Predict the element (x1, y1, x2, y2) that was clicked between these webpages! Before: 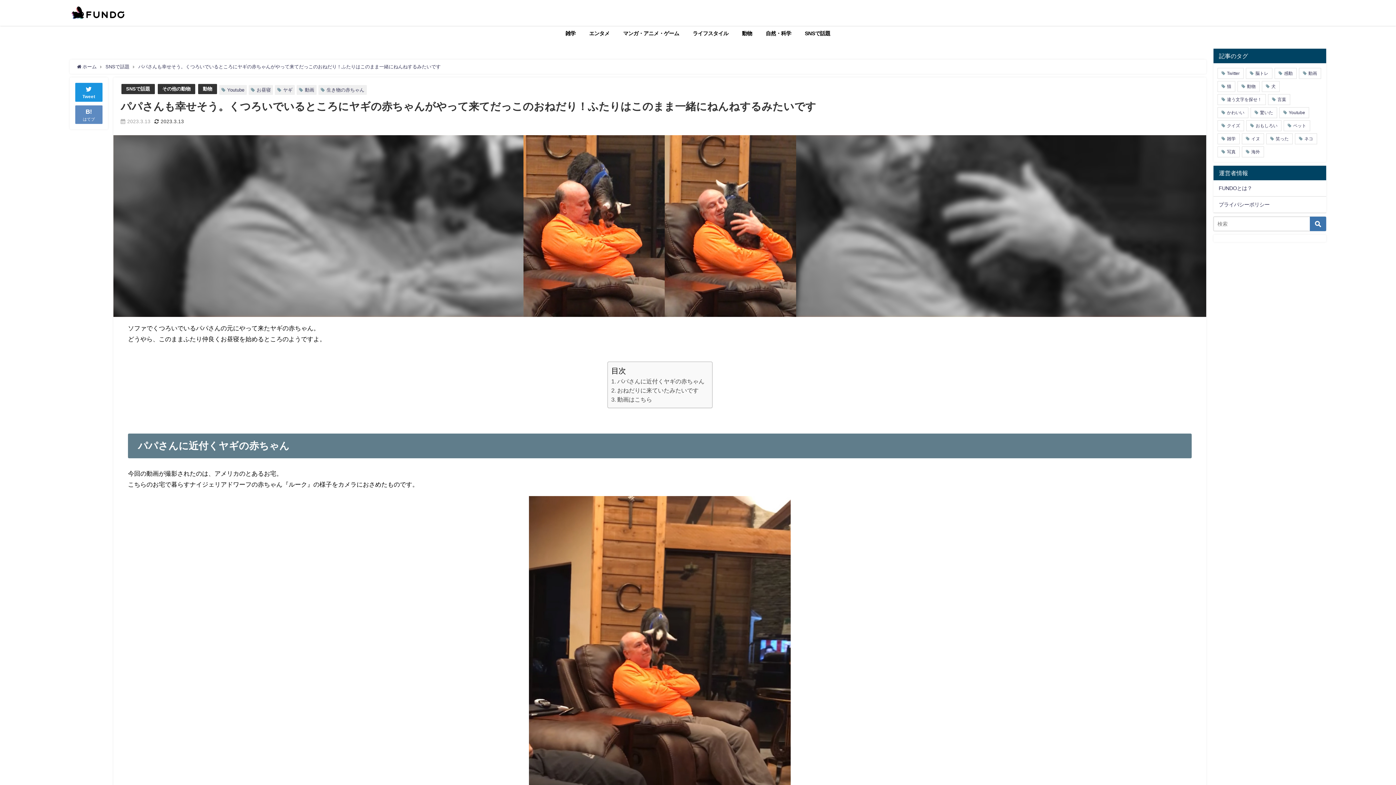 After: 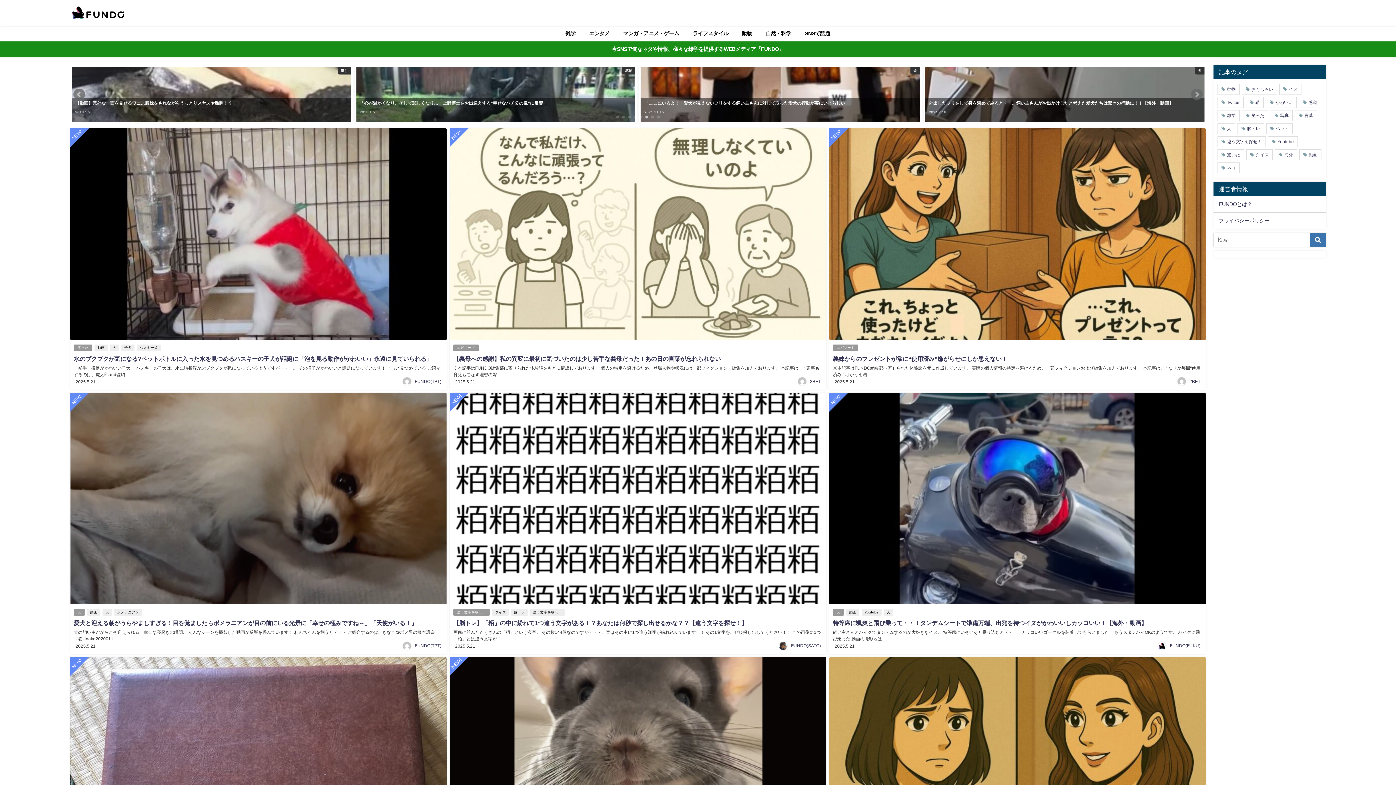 Action: bbox: (69, 0, 124, 25)